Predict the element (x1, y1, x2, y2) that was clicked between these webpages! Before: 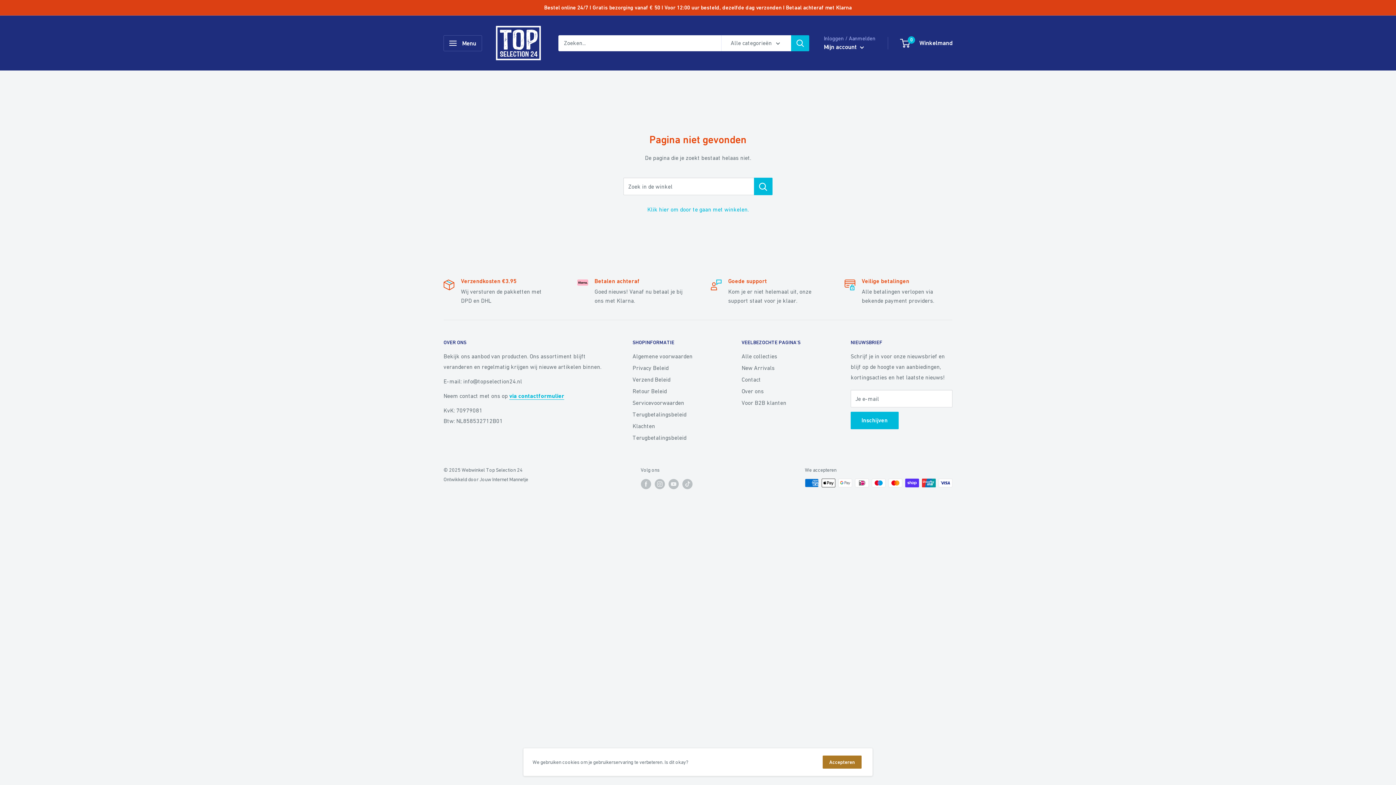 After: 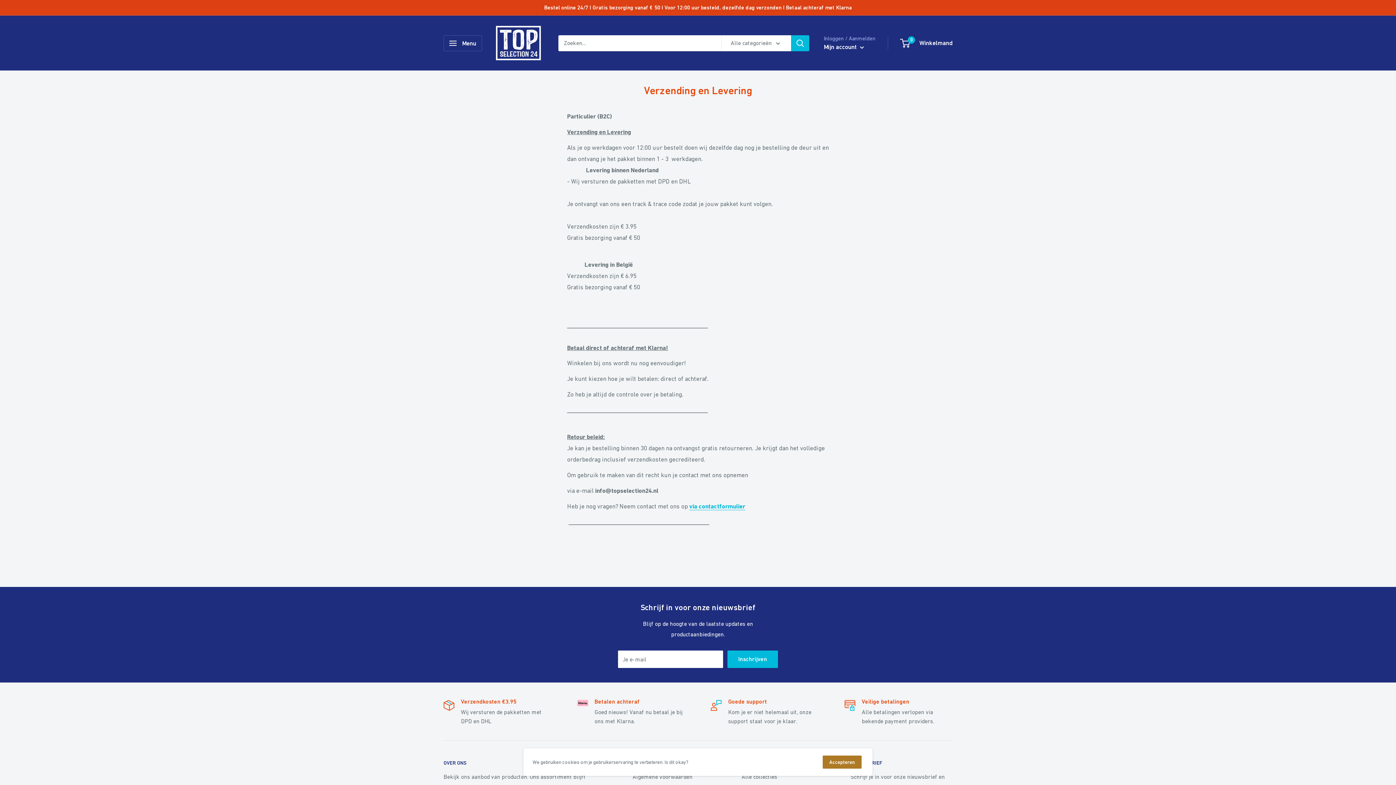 Action: bbox: (544, 0, 852, 15) label: Bestel online 24/7 I Gratis bezorging vanaf € 50 I Voor 12:00 uur besteld, dezelfde dag verzonden I Betaal achteraf met Klarna